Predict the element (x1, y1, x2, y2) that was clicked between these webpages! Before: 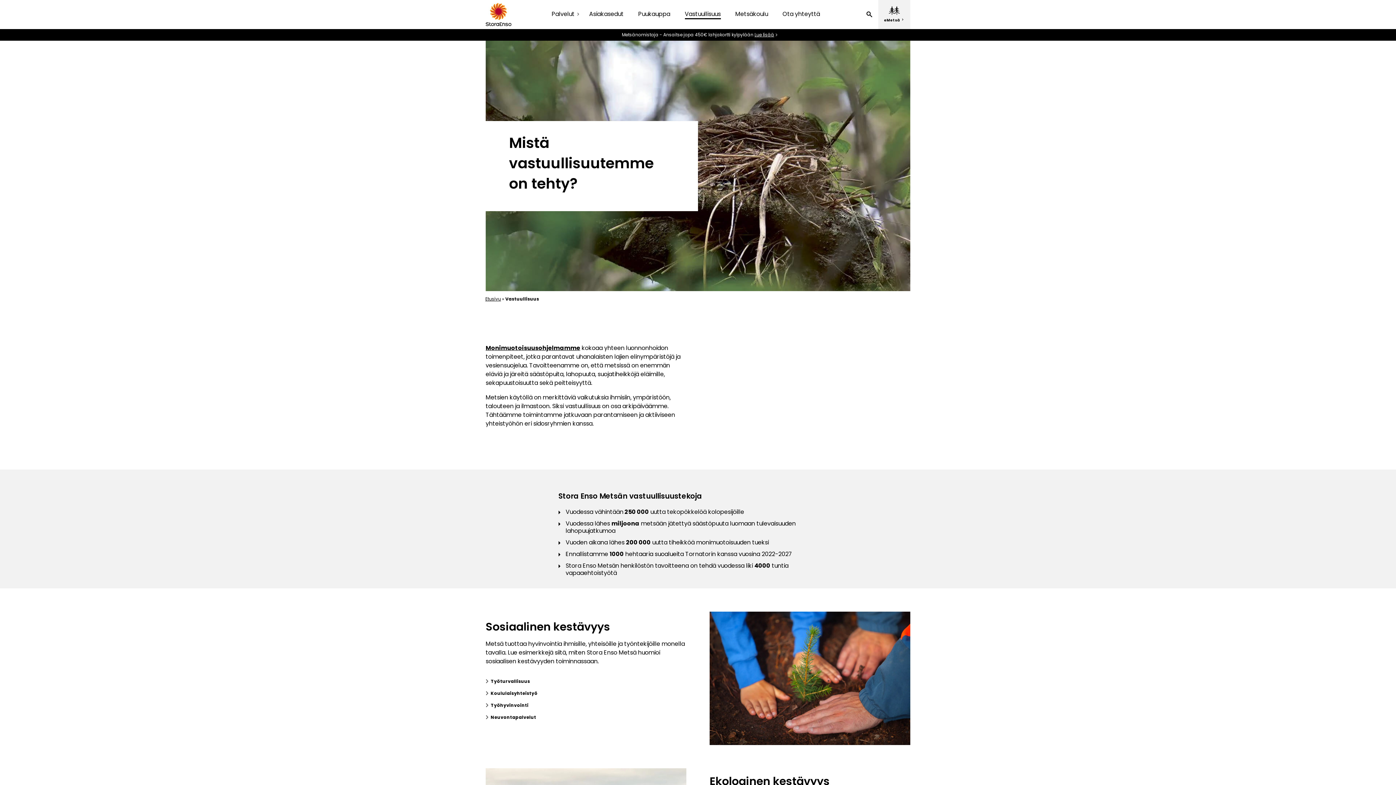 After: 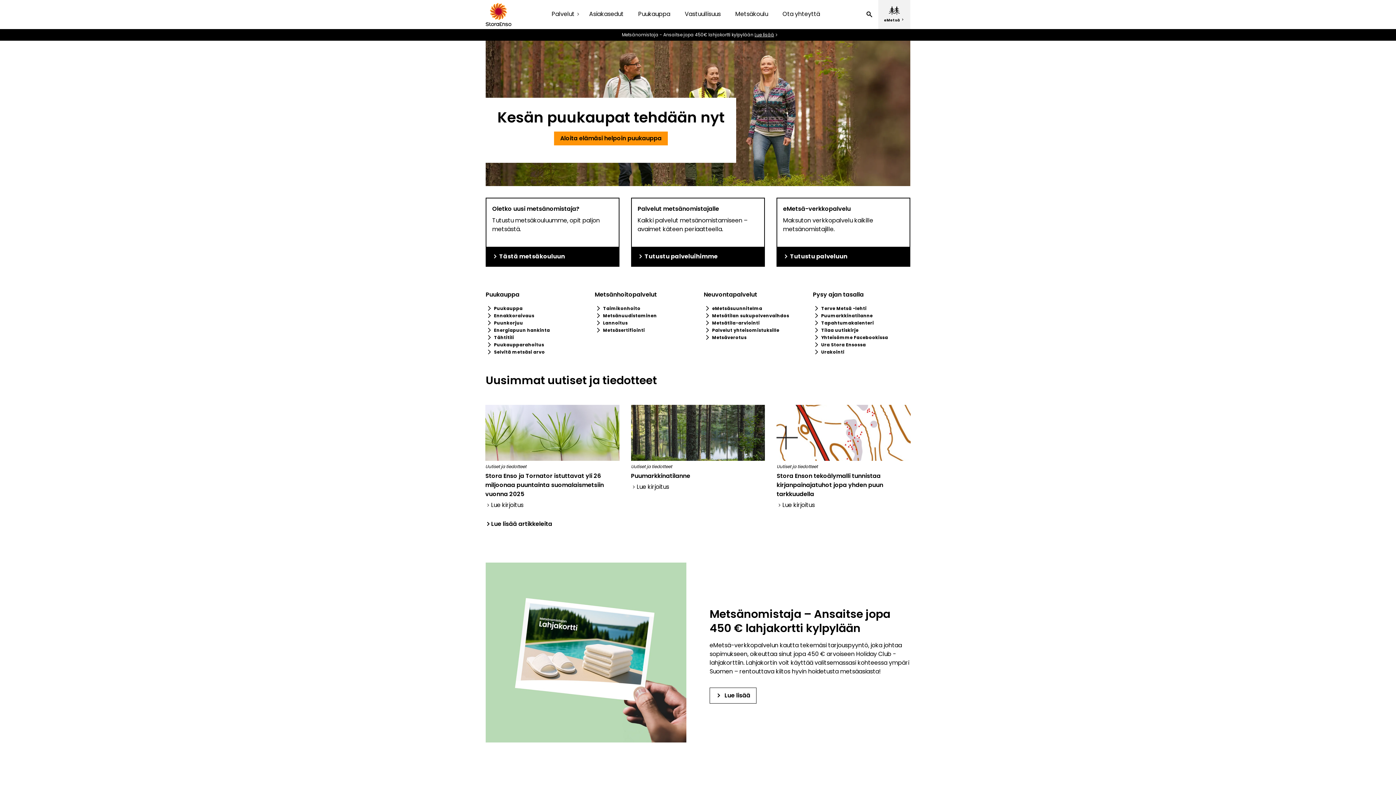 Action: bbox: (485, 0, 511, 29)